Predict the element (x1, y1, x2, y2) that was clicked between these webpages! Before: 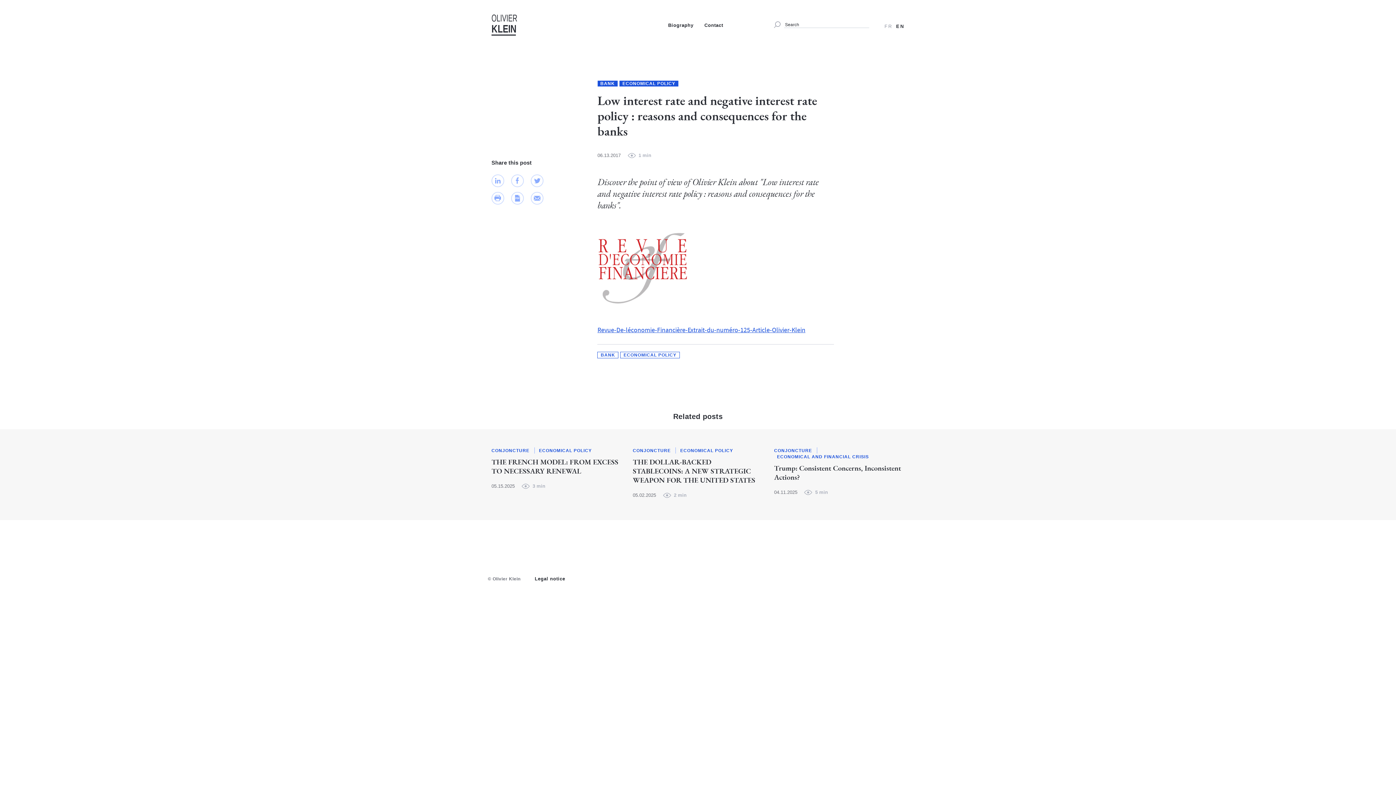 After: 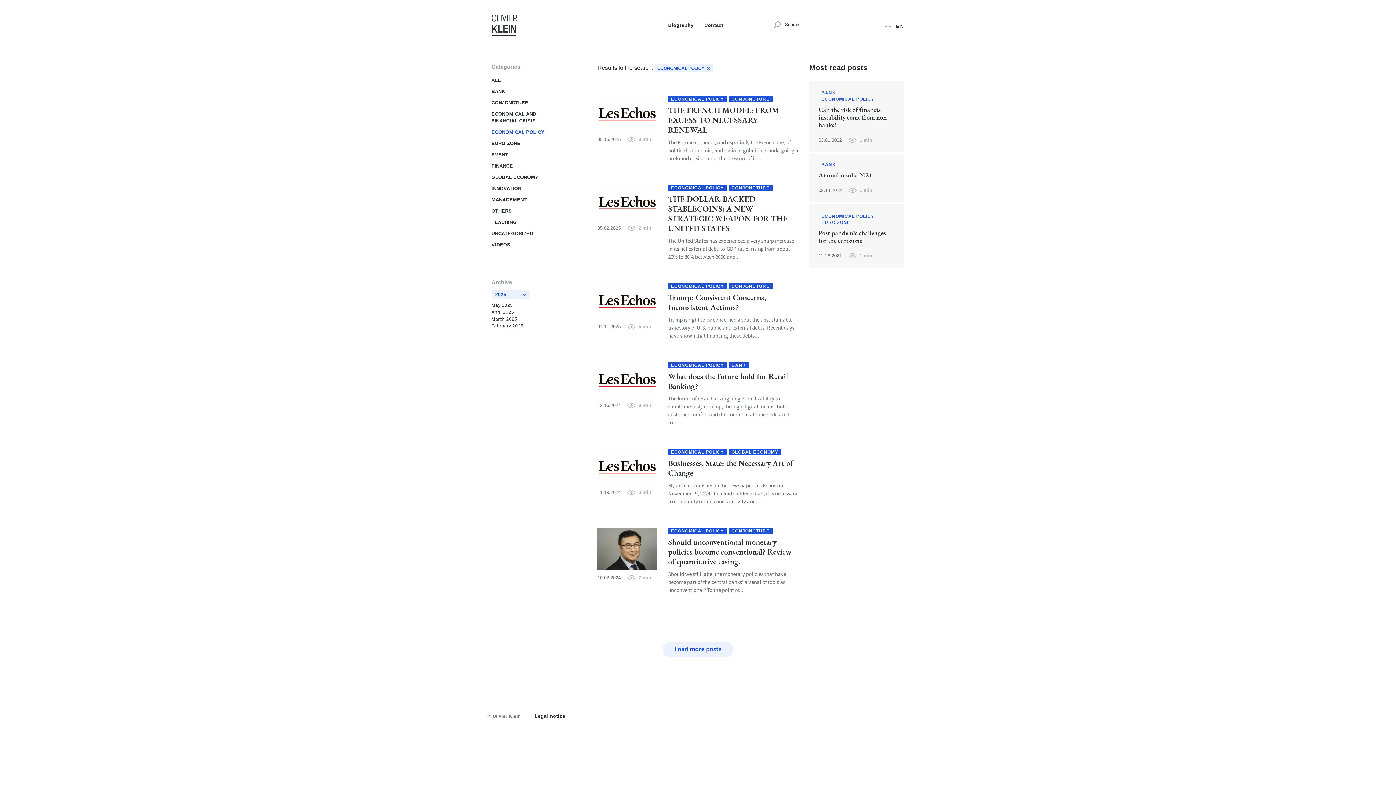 Action: bbox: (677, 448, 736, 453) label: ECONOMICAL POLICY